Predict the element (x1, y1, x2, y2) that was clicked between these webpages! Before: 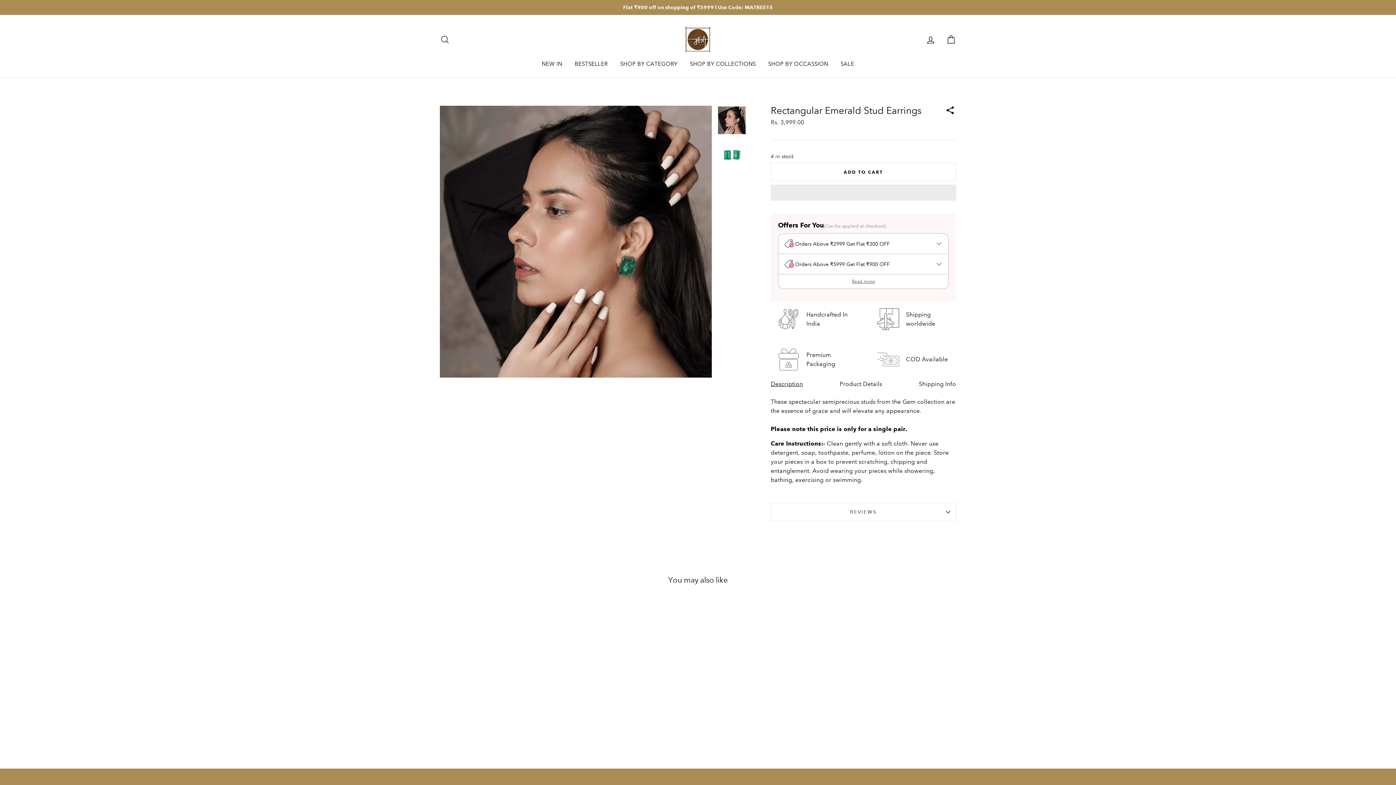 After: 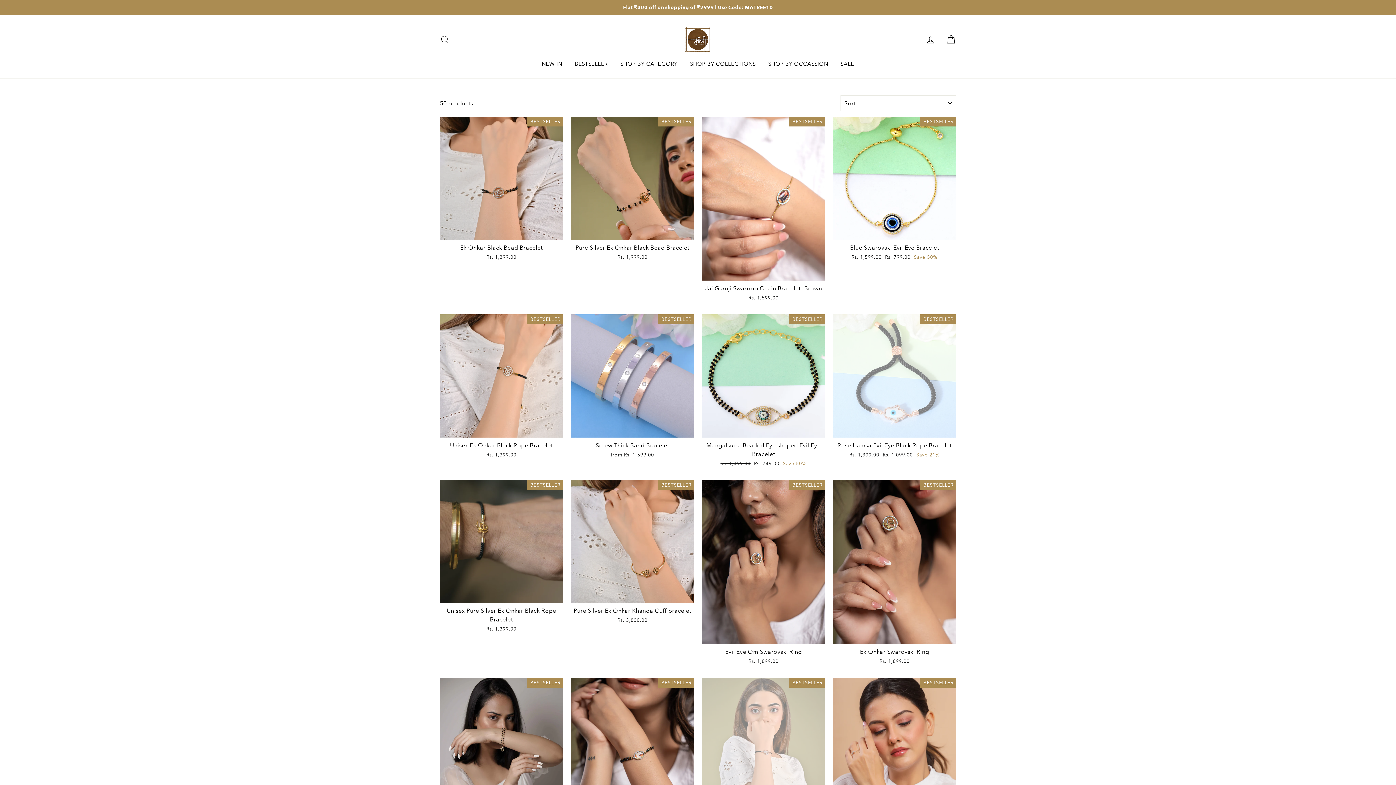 Action: label: BESTSELLER bbox: (569, 56, 613, 70)